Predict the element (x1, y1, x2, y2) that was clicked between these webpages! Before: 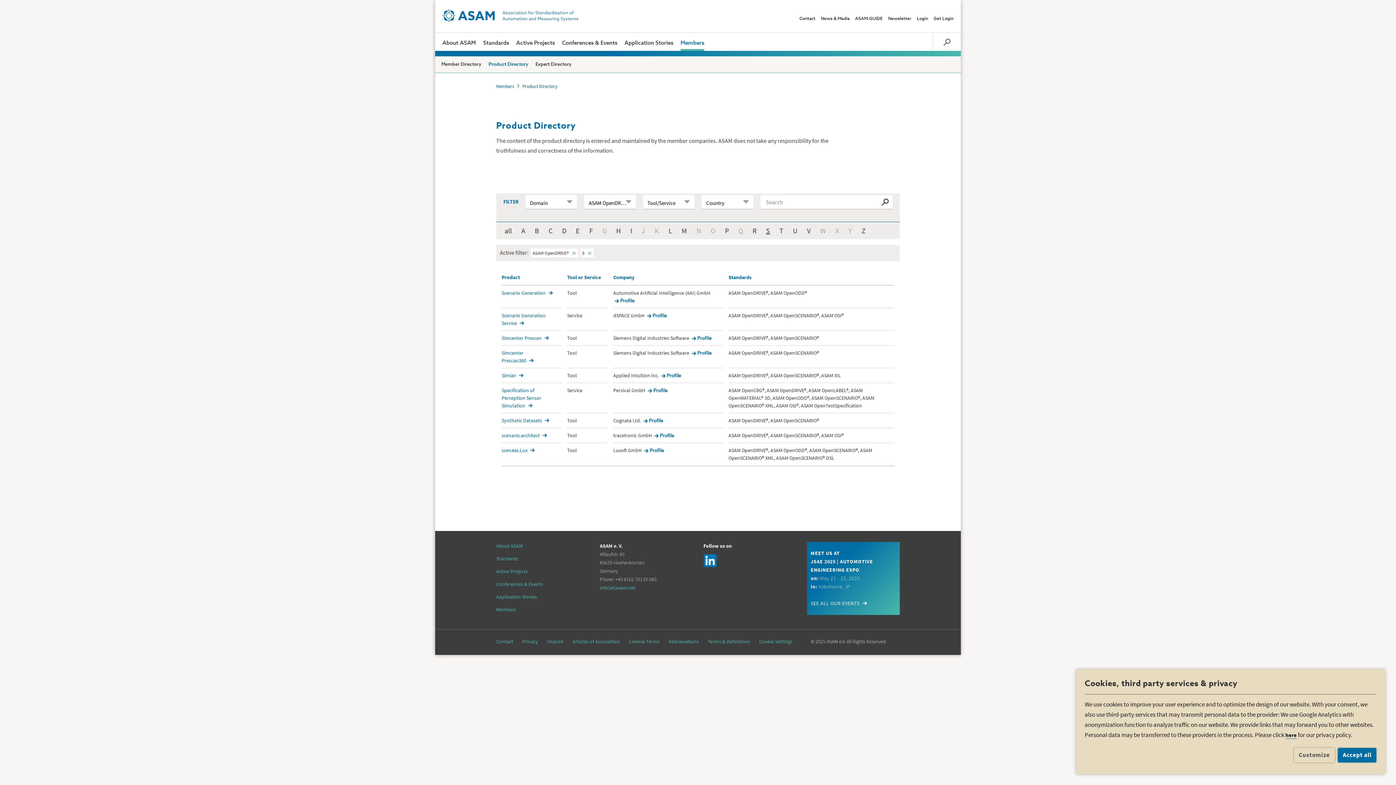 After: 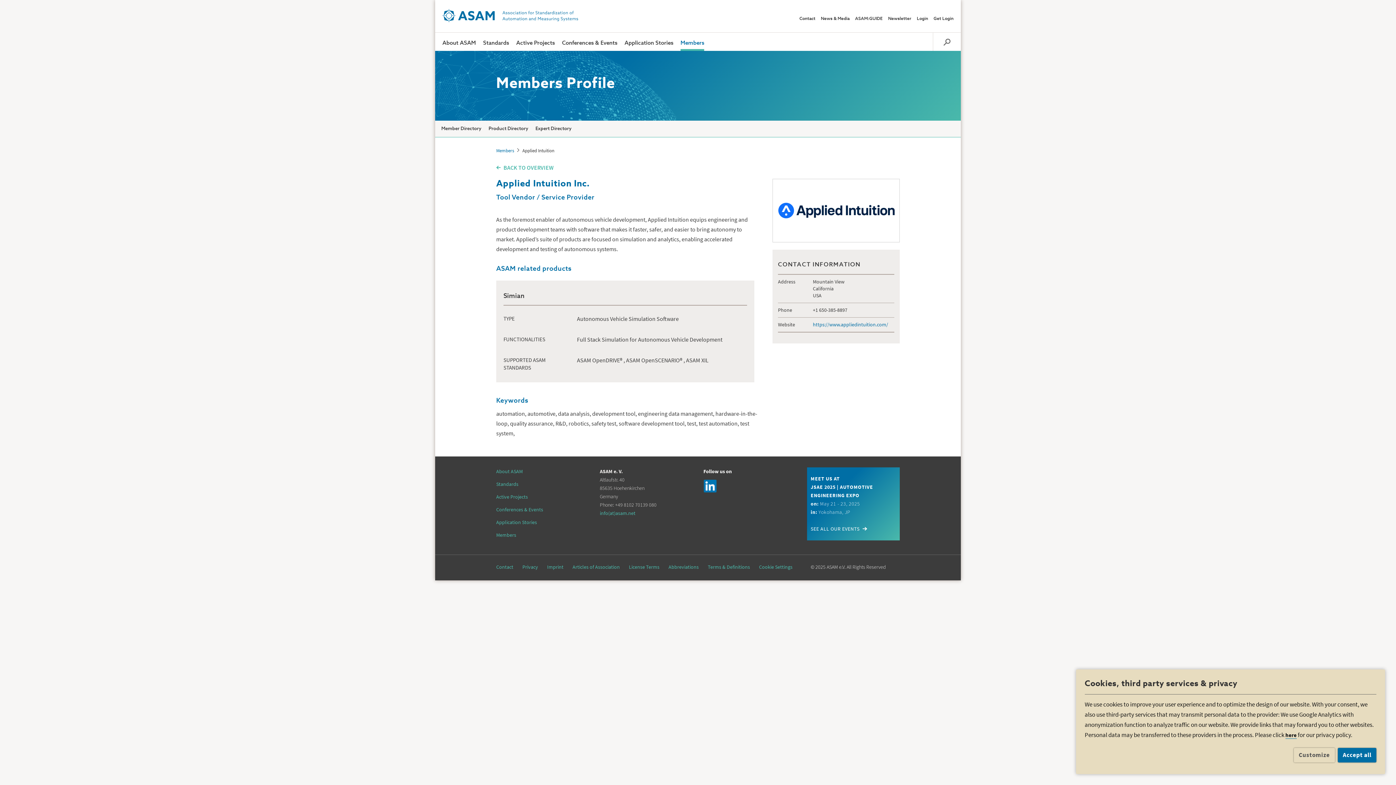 Action: bbox: (660, 373, 681, 378) label: Profile